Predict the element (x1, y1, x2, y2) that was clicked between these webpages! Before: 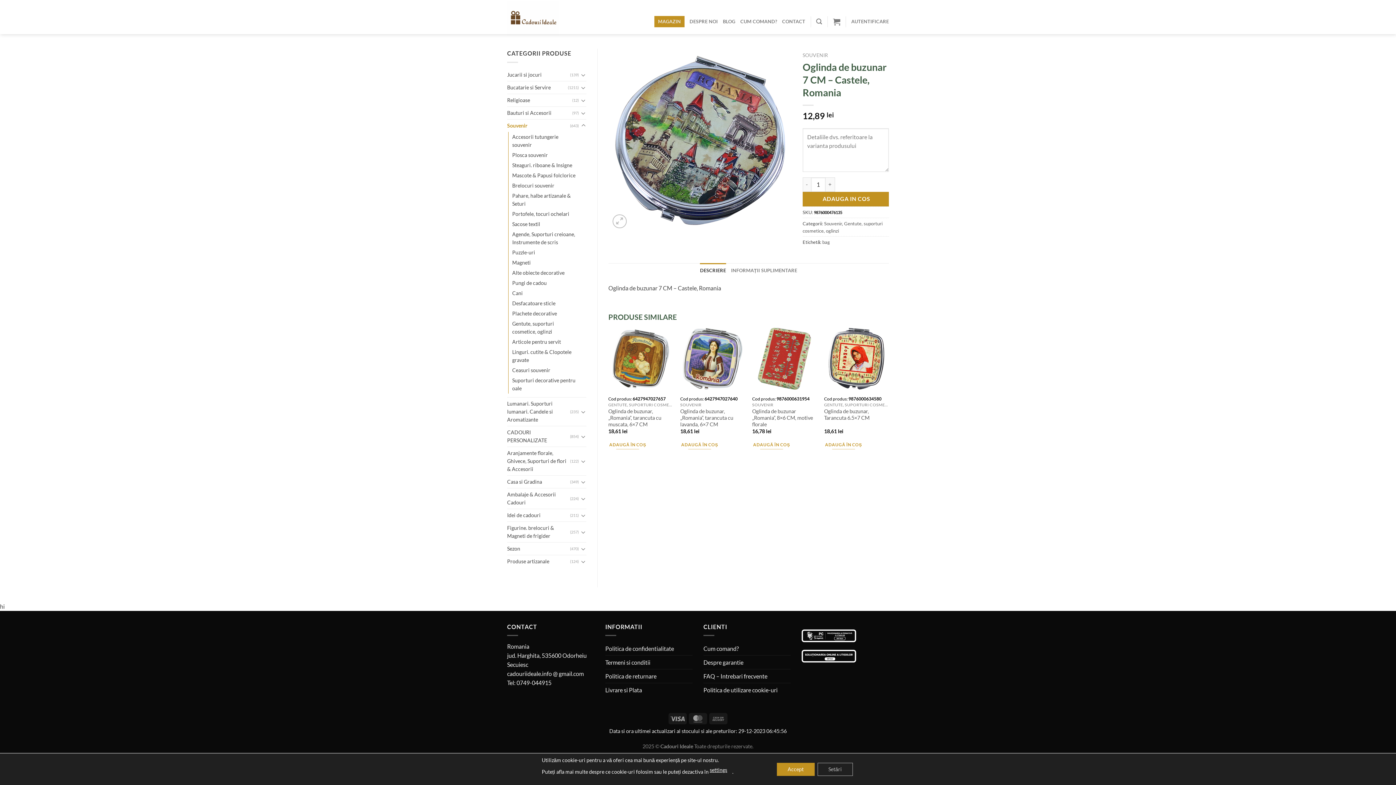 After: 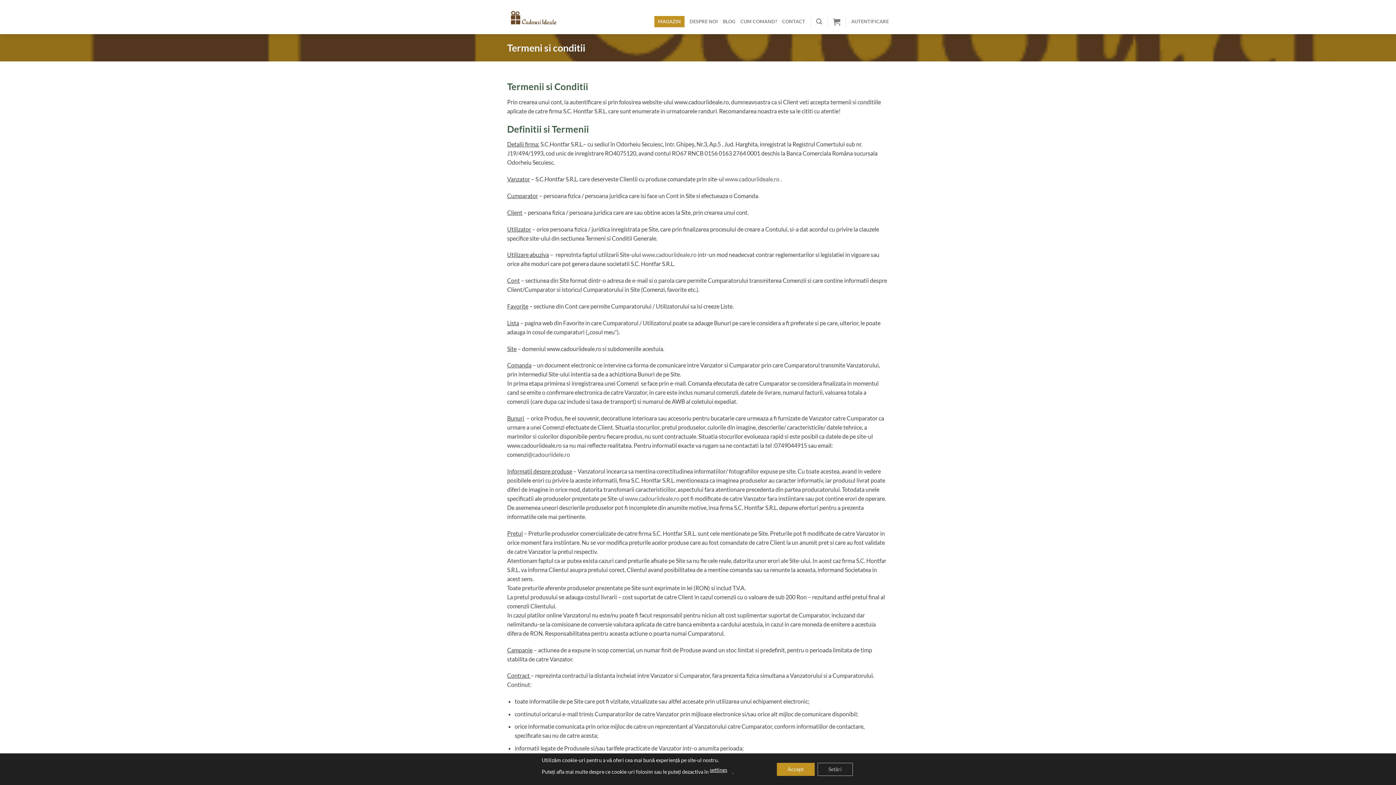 Action: bbox: (605, 656, 650, 669) label: Termeni si conditii